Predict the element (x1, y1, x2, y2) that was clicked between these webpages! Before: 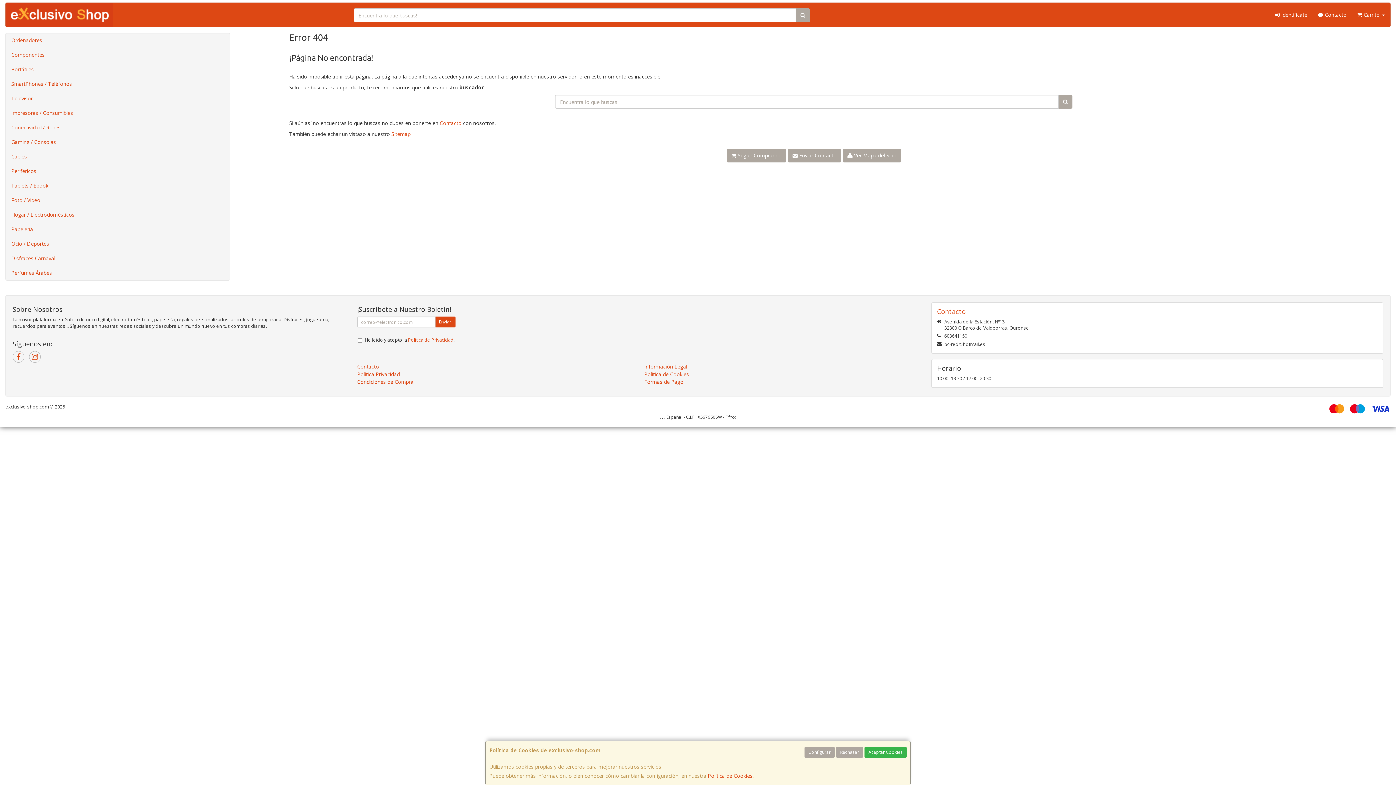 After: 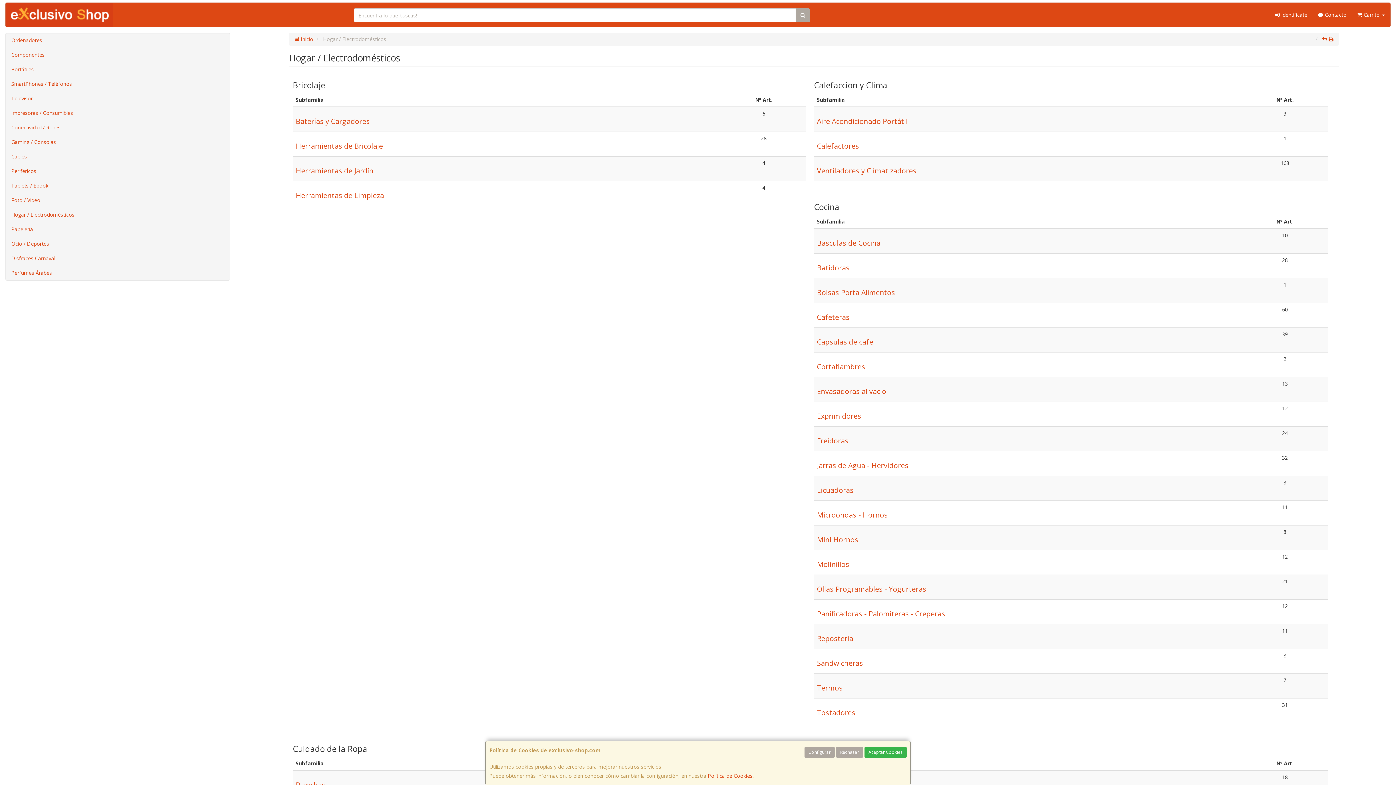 Action: bbox: (5, 207, 229, 222) label: Hogar / Electrodomésticos